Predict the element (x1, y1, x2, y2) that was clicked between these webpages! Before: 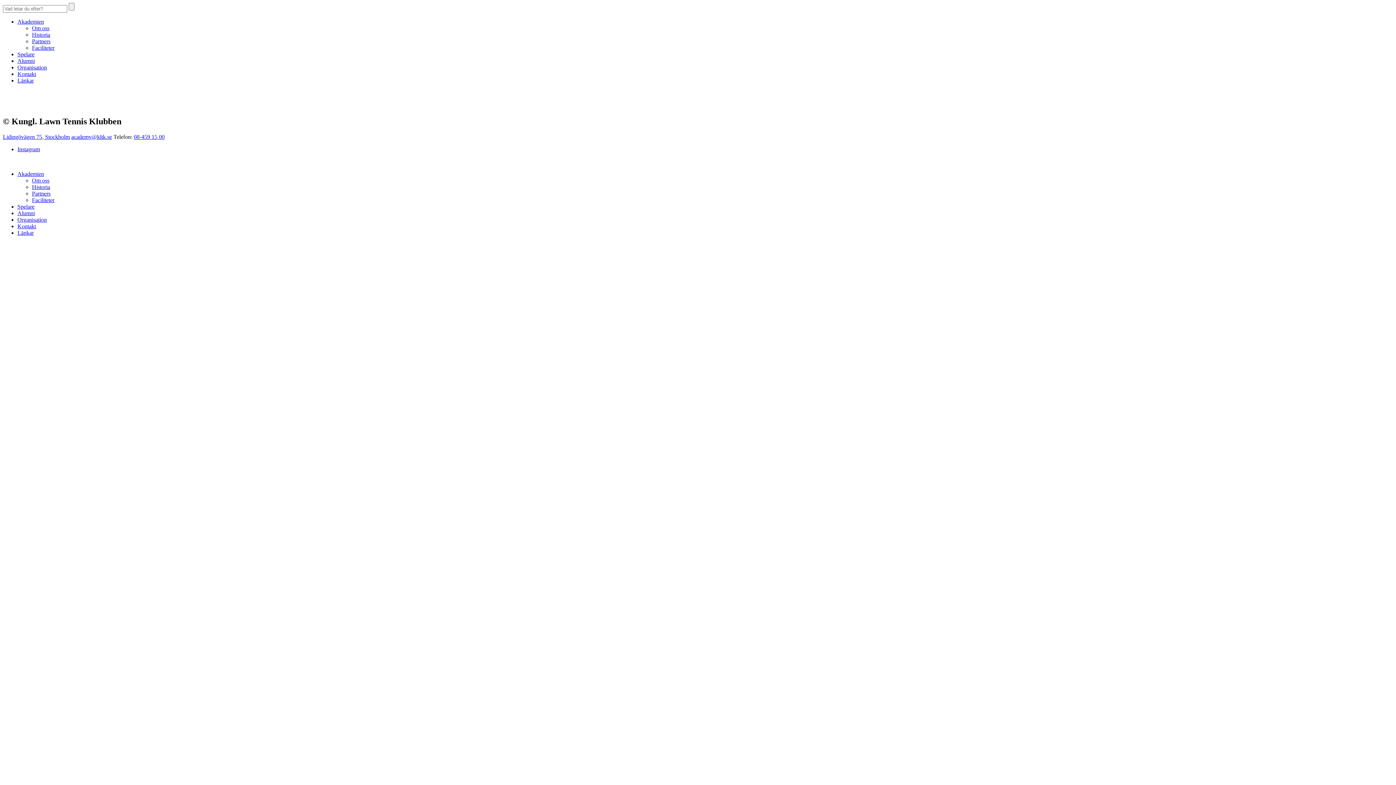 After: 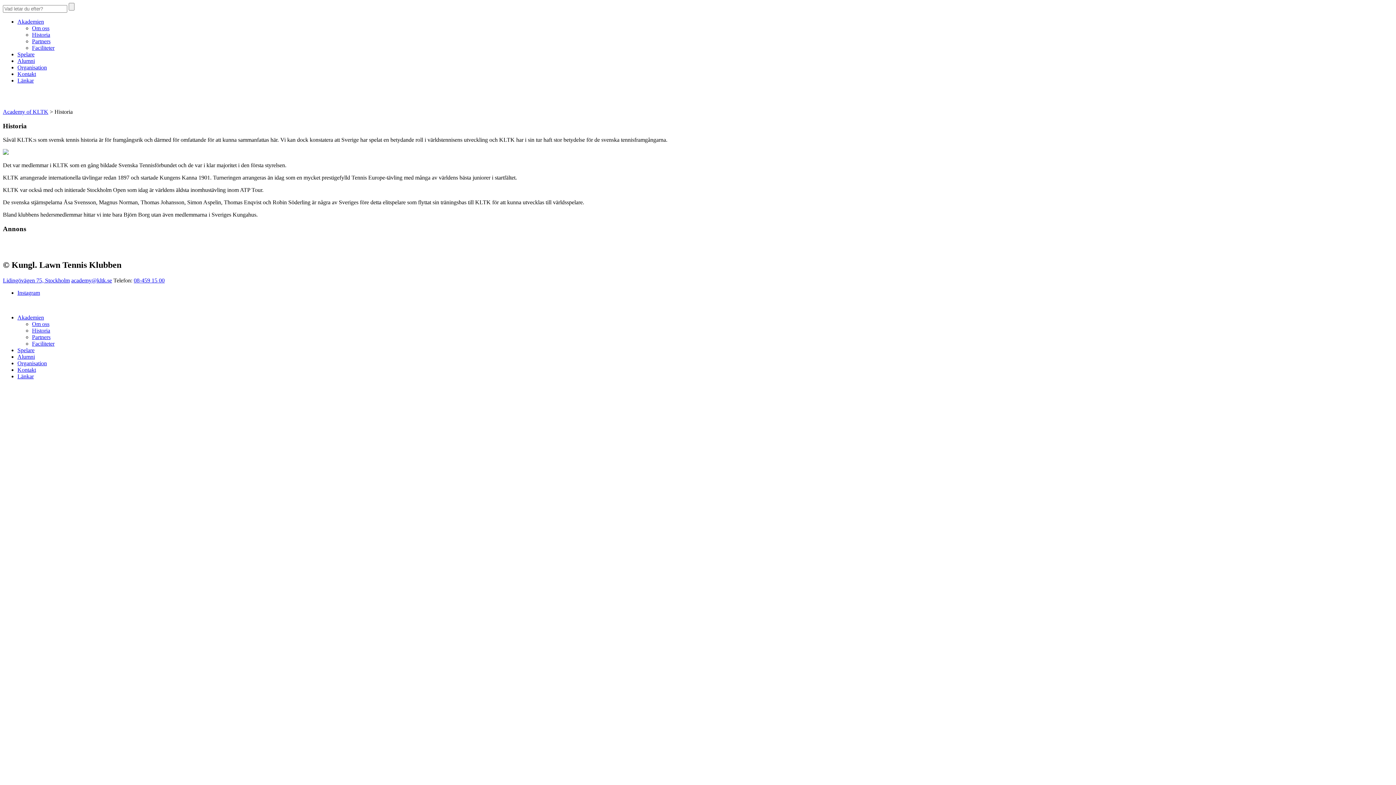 Action: bbox: (32, 31, 50, 37) label: Historia